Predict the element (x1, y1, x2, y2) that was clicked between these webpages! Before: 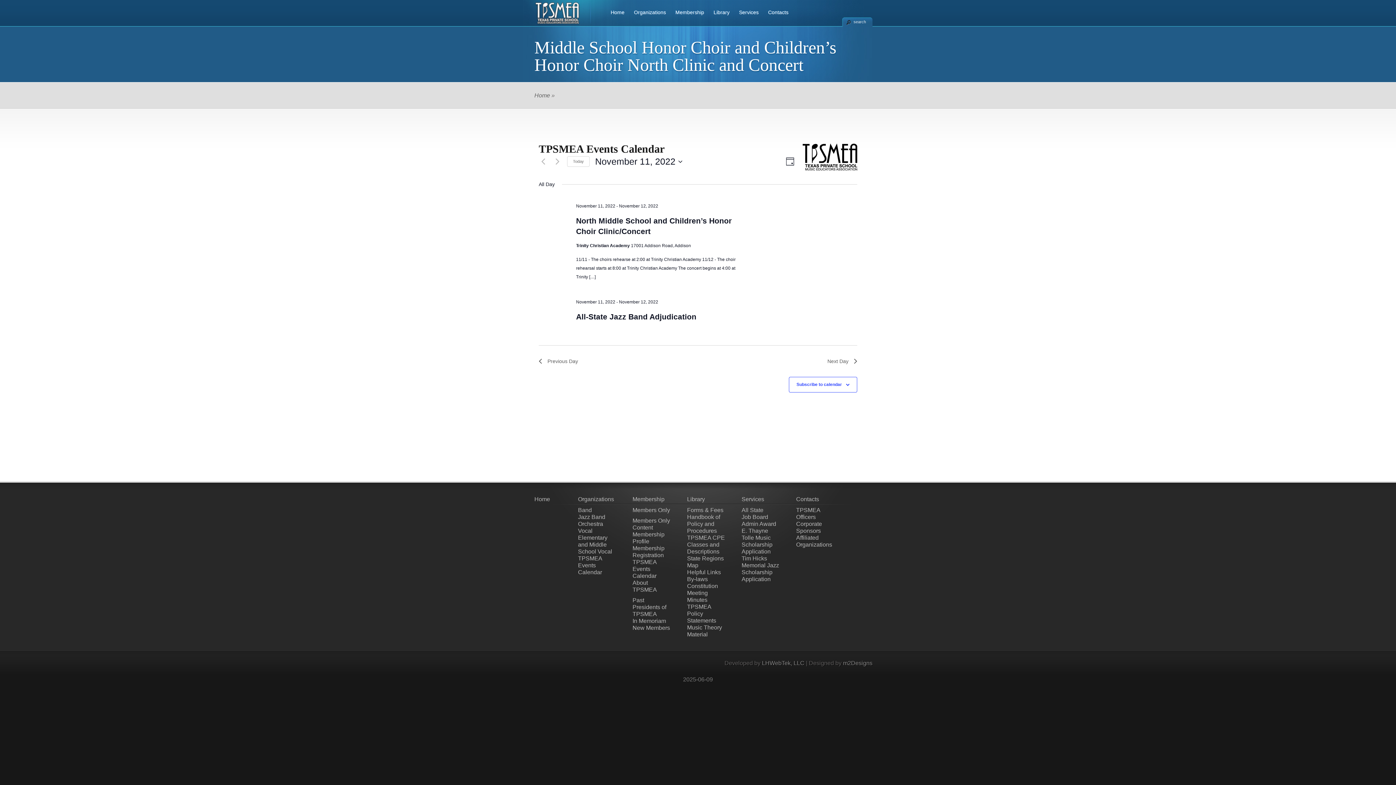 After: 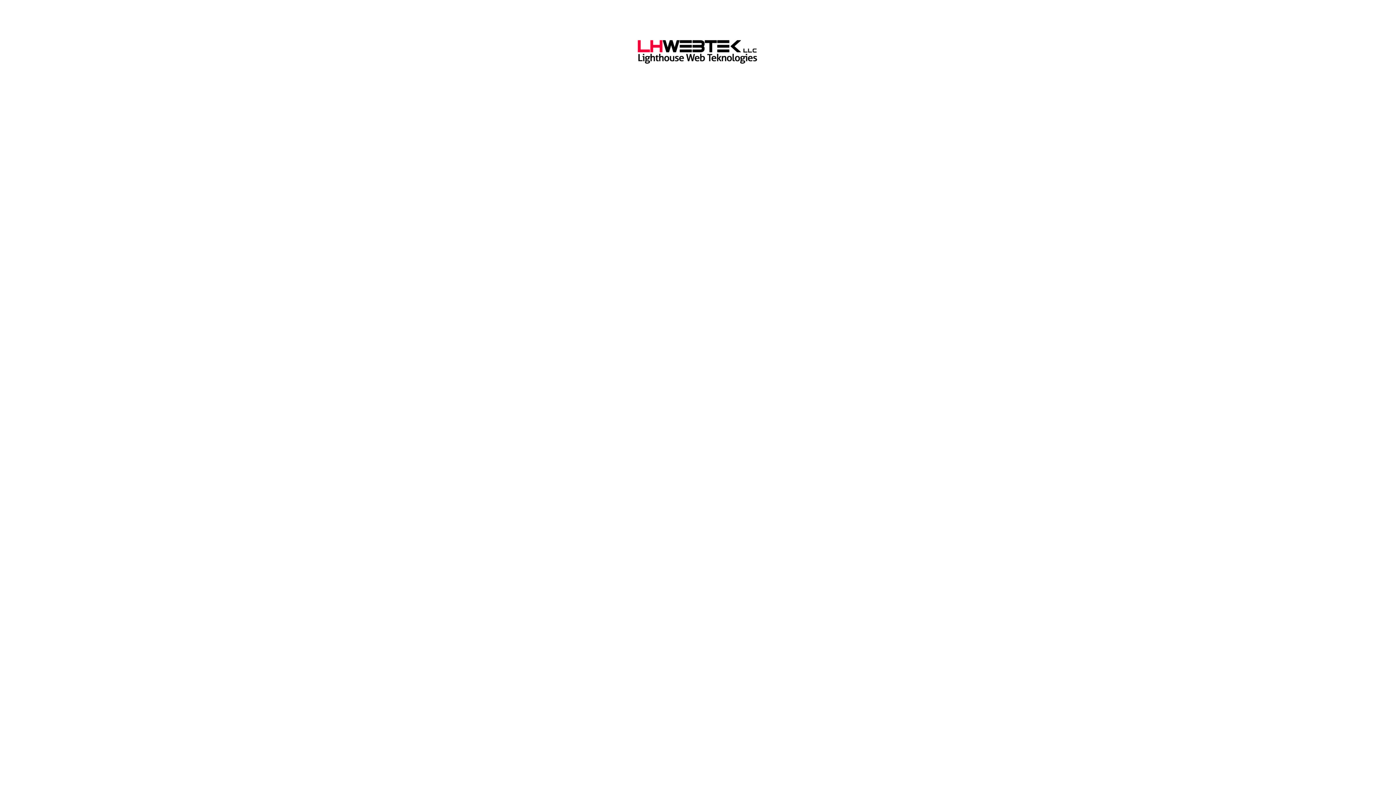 Action: bbox: (762, 660, 804, 666) label: LHWebTek, LLC